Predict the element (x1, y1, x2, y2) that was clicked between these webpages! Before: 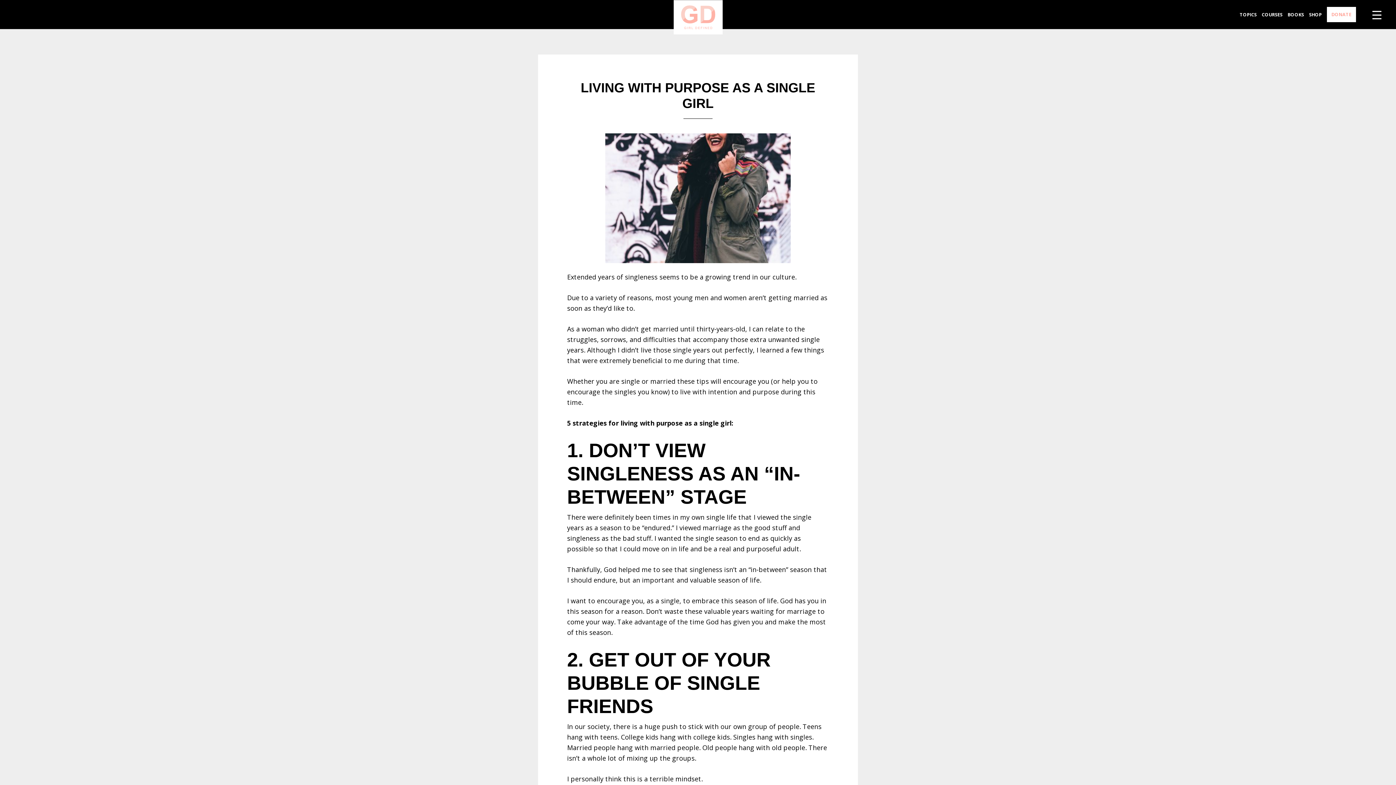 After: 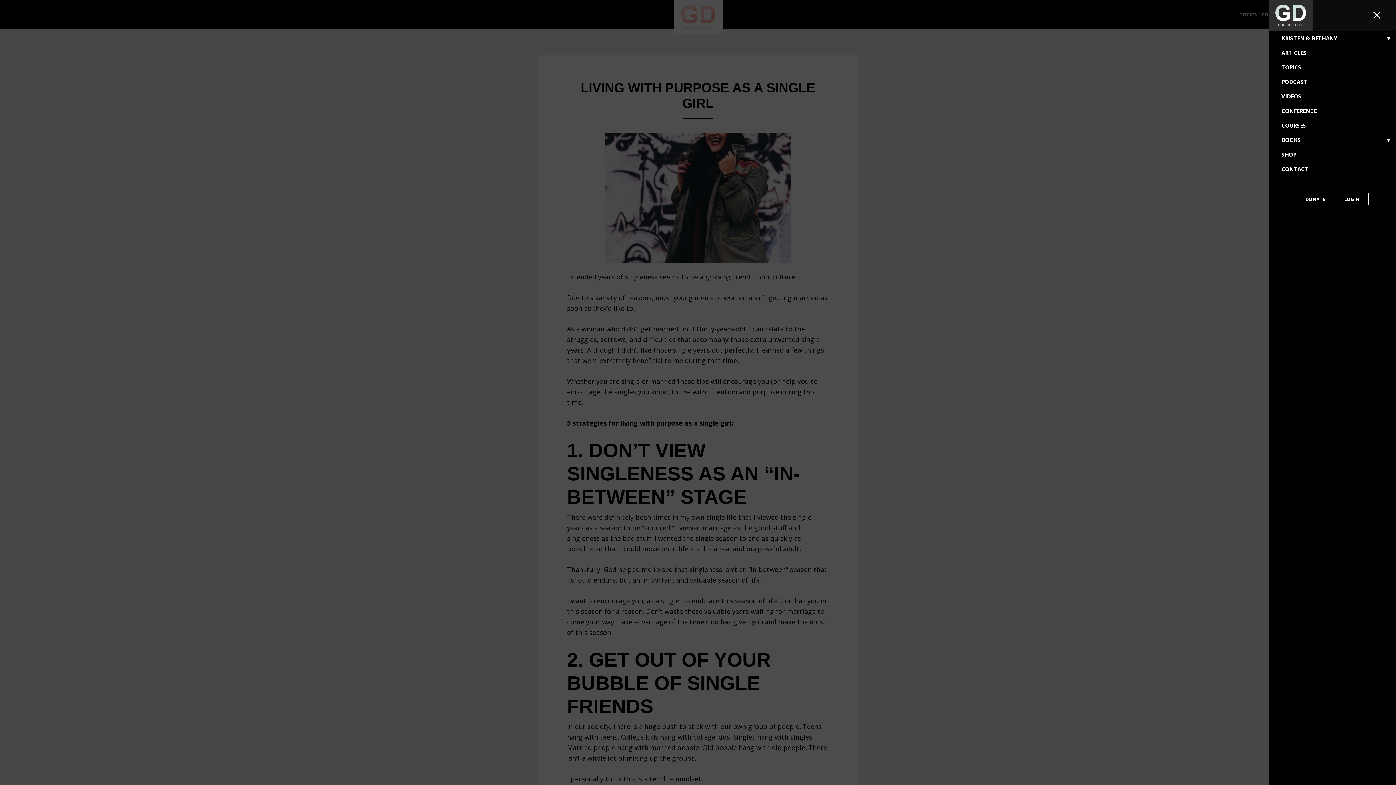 Action: bbox: (1367, 4, 1387, 24) label: Menu Trigger